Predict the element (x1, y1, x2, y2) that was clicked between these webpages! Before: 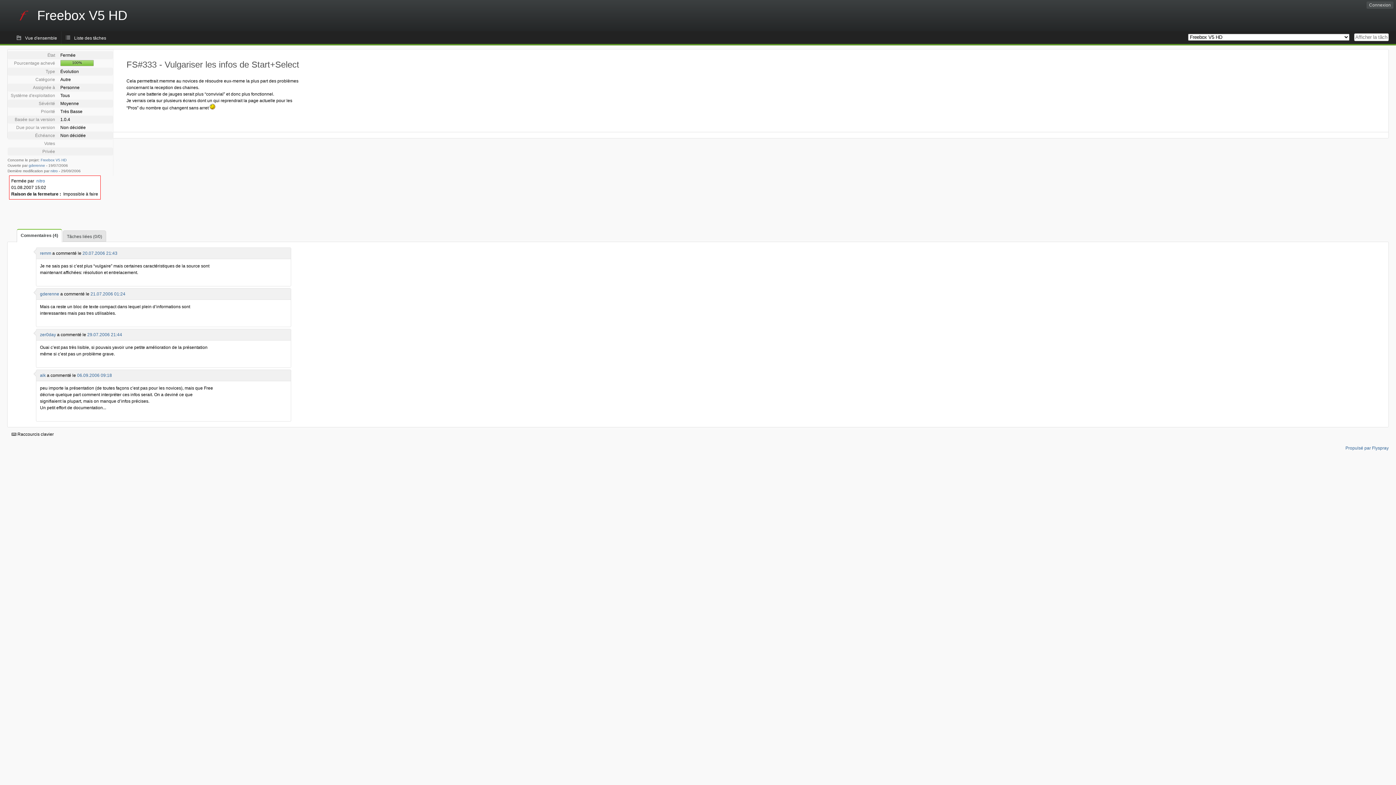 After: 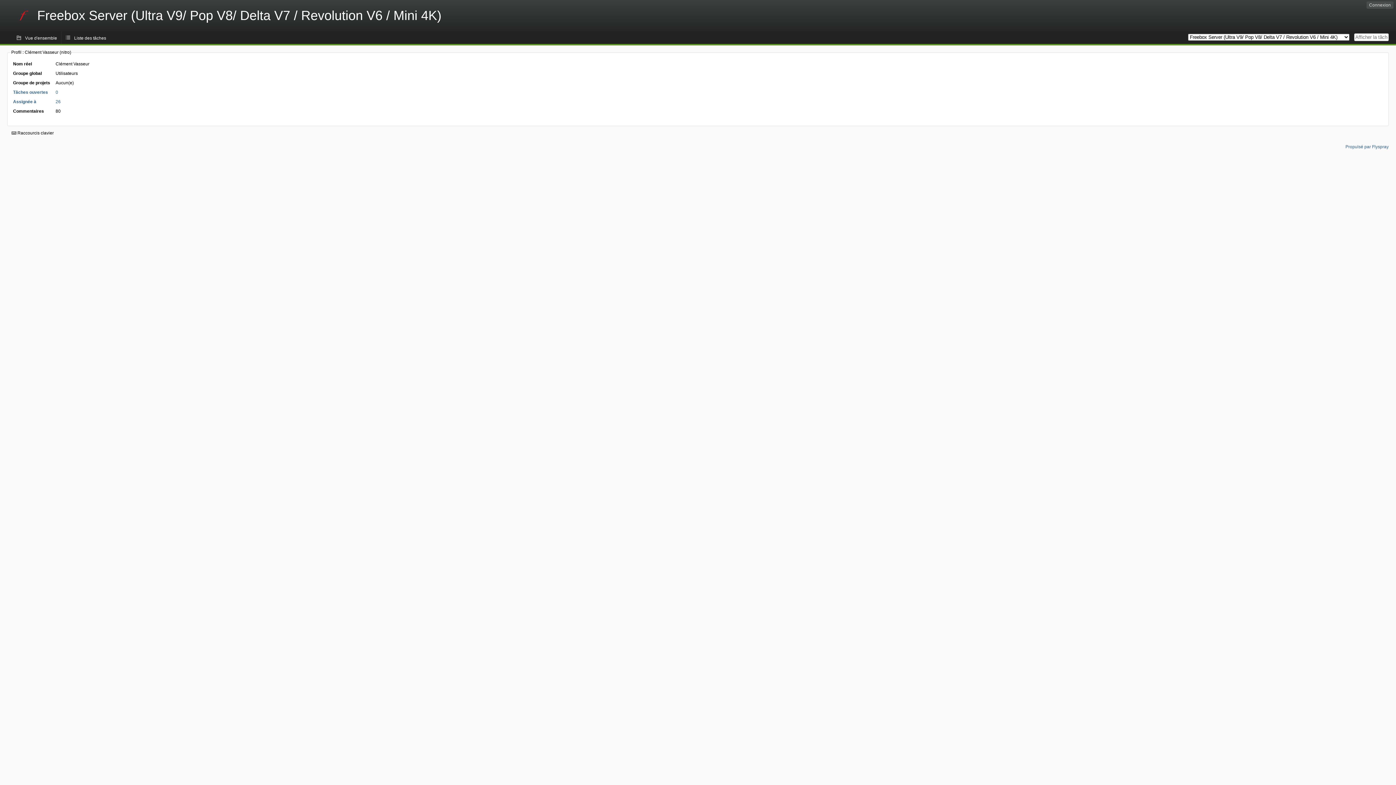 Action: bbox: (36, 178, 45, 183) label: nitro